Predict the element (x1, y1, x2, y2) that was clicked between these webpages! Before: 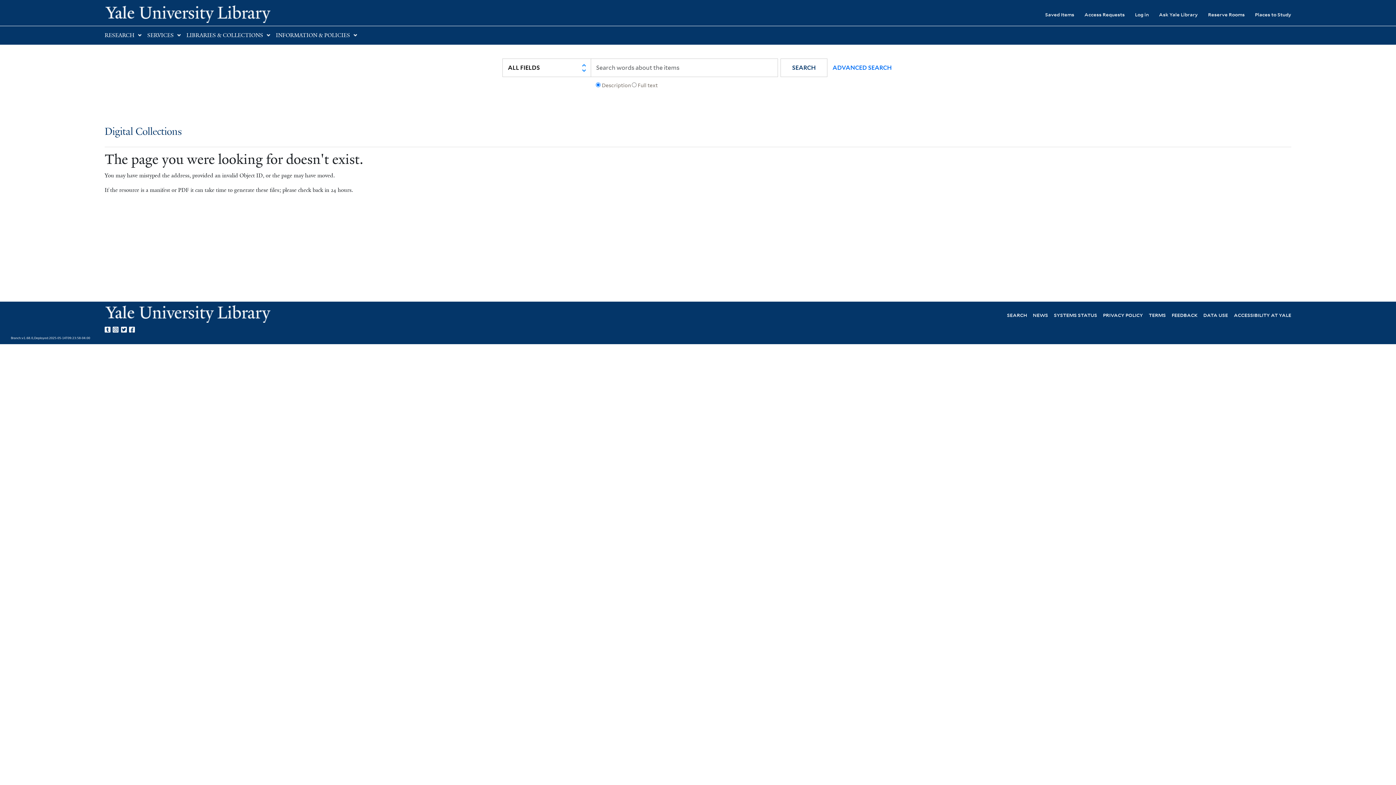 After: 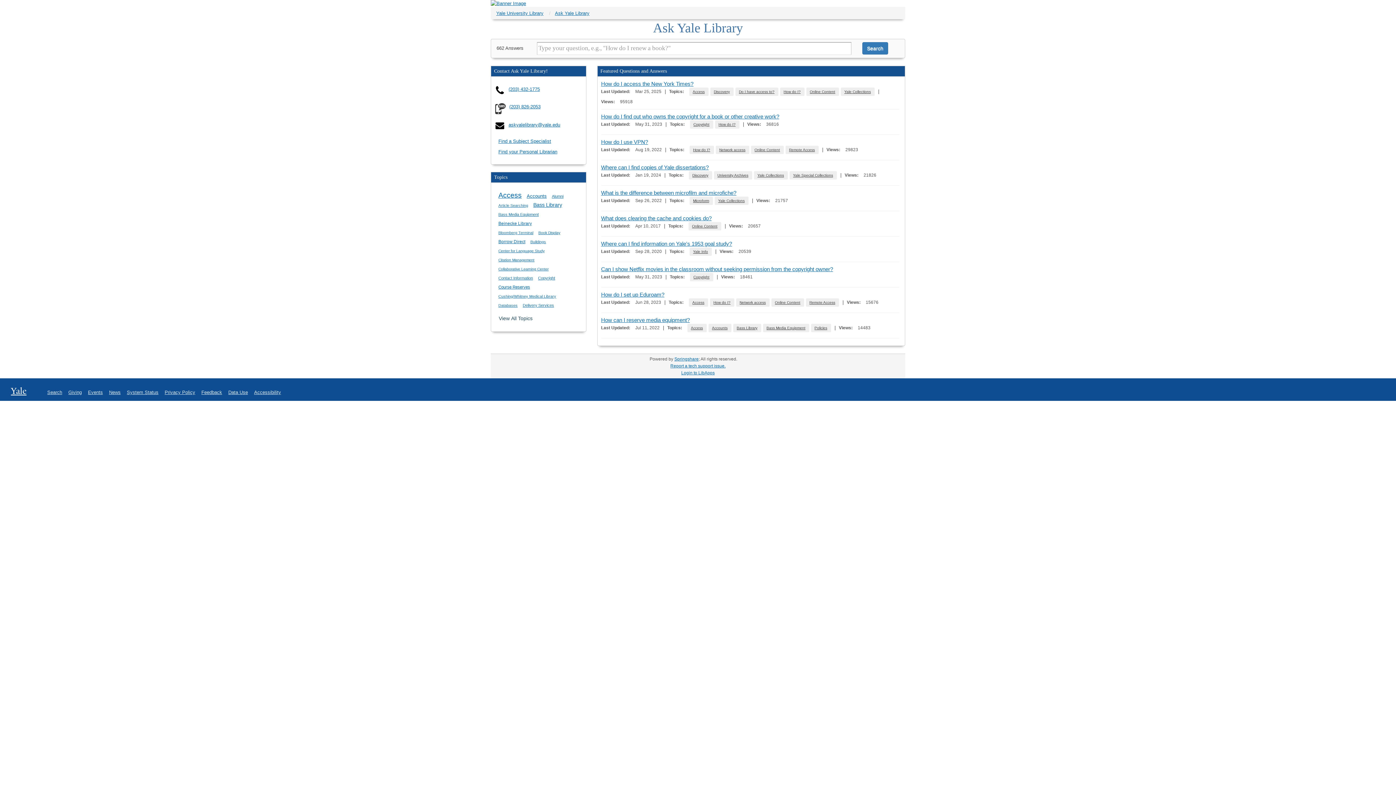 Action: label: Ask Yale Library bbox: (1149, 6, 1198, 22)